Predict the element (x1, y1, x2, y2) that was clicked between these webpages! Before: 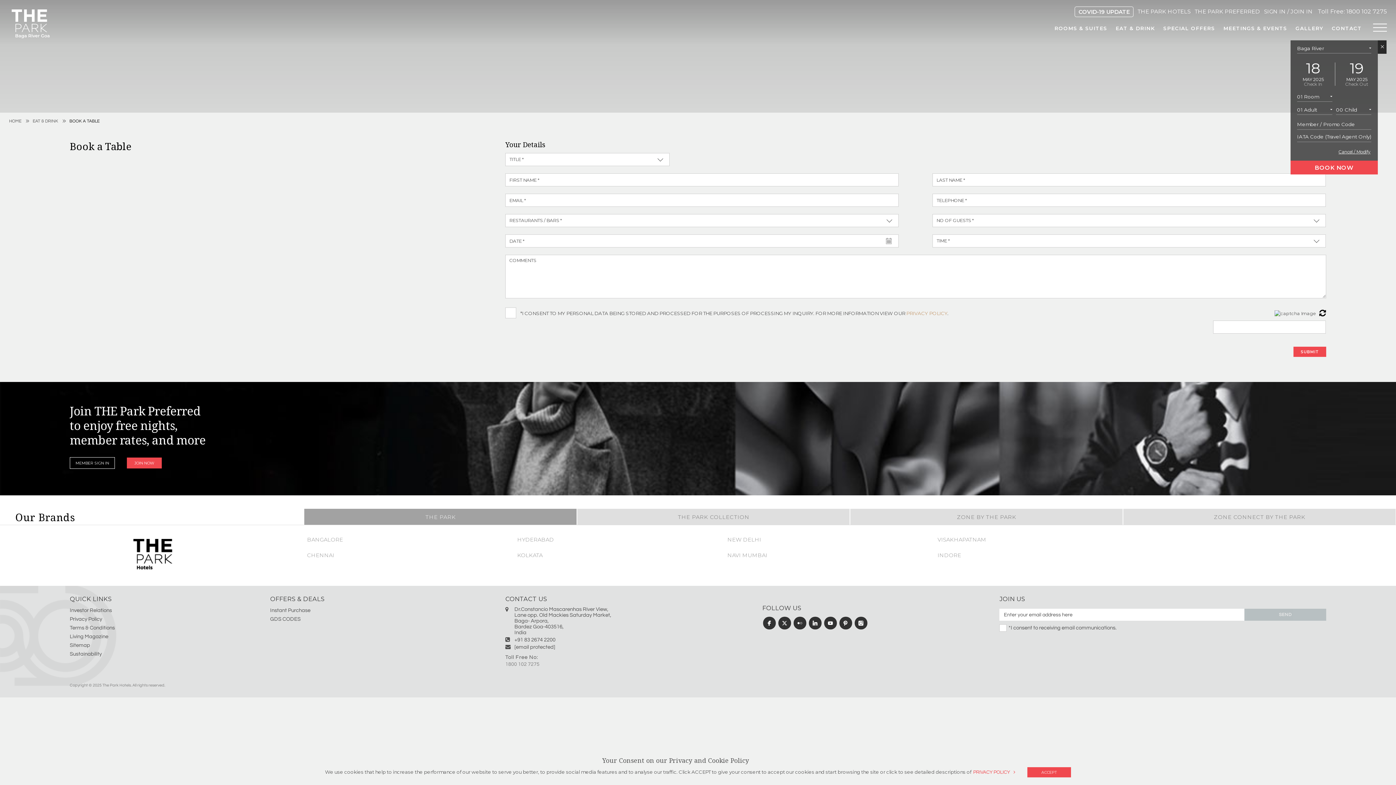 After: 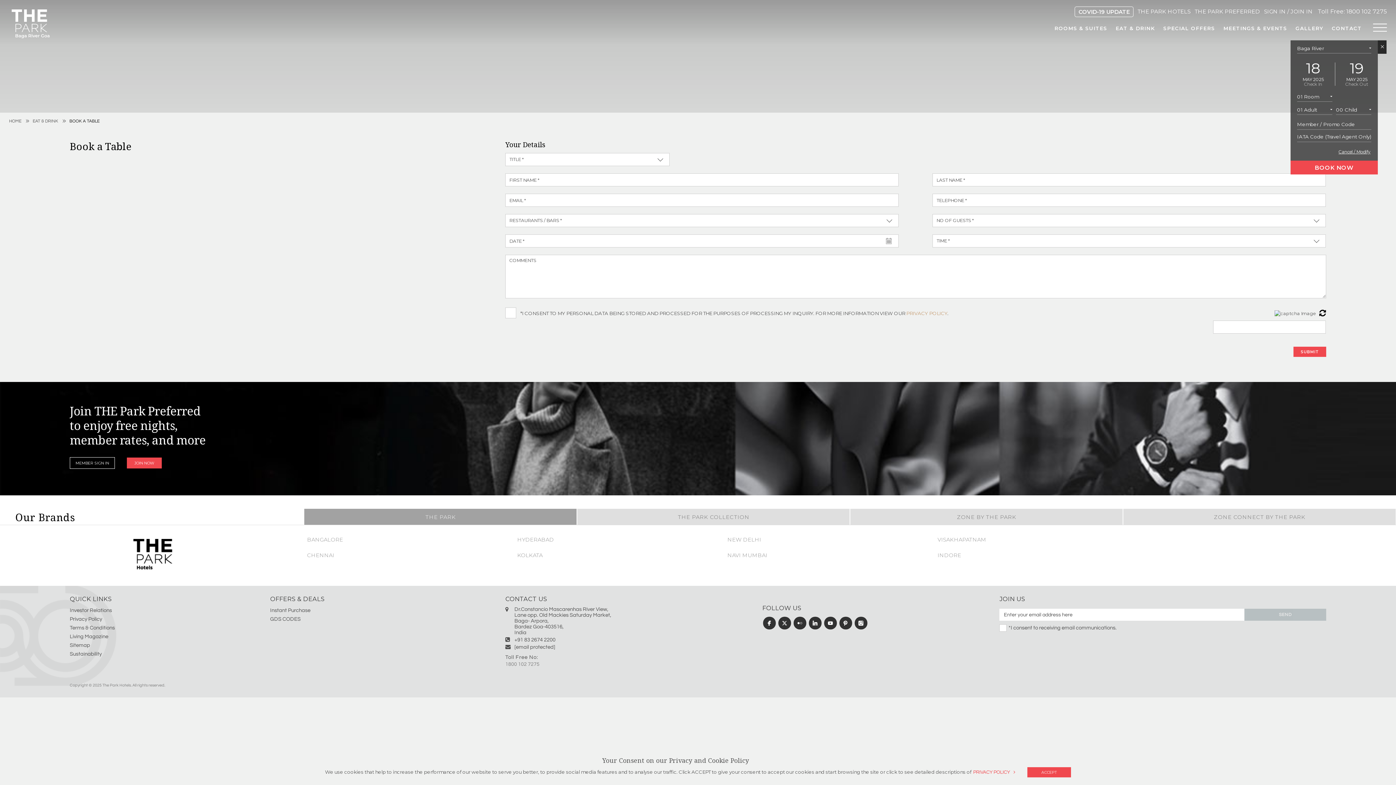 Action: label: BOOK A TABLE bbox: (69, 118, 99, 123)